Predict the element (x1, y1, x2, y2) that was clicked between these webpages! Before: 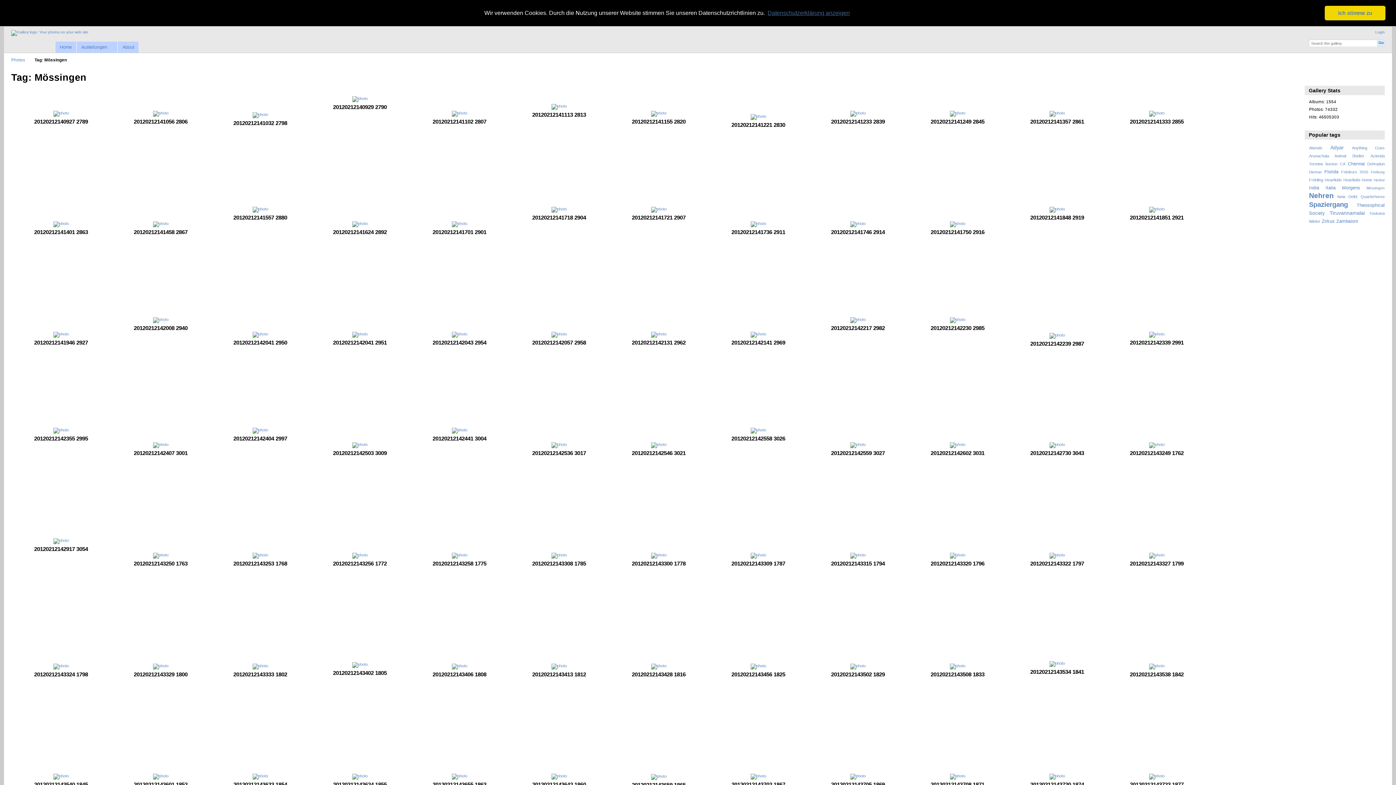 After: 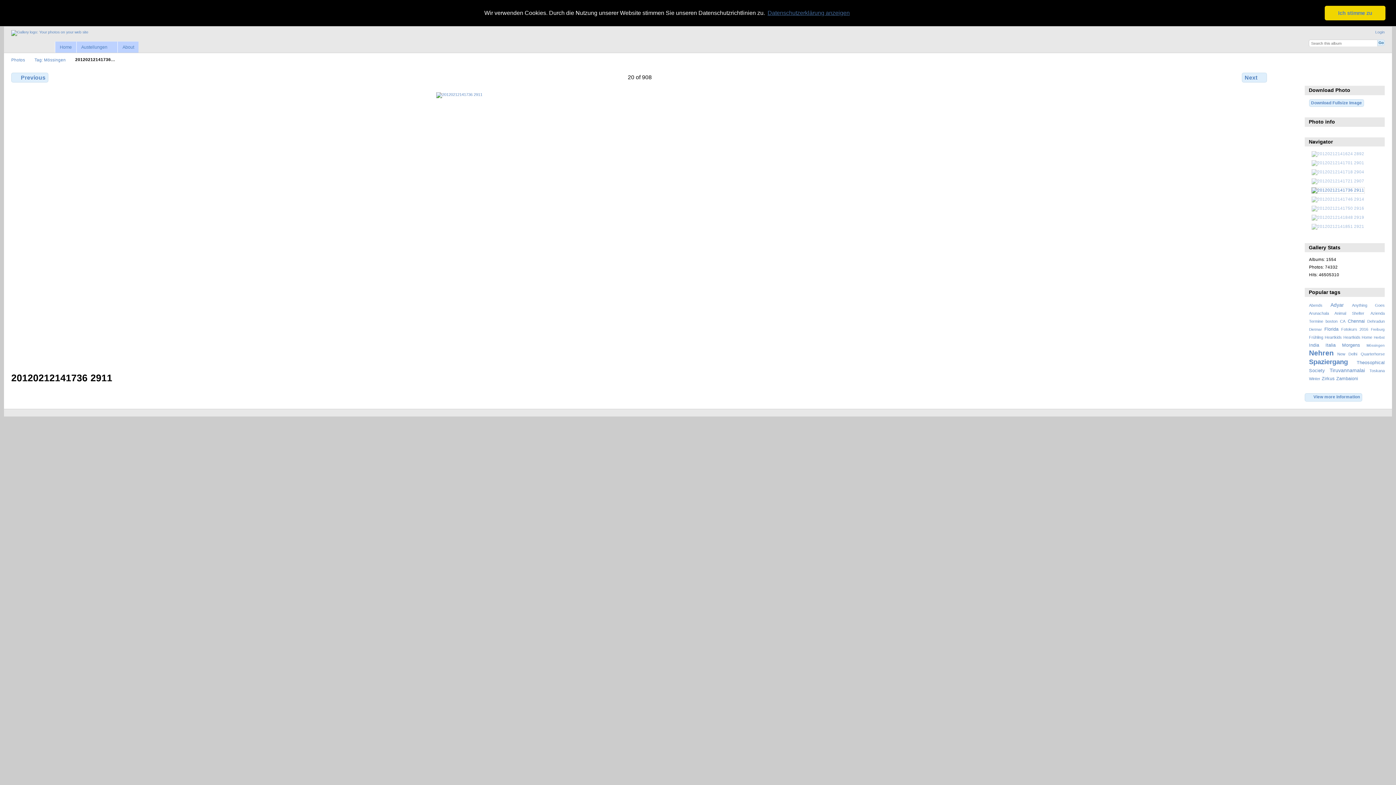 Action: bbox: (750, 221, 766, 225)